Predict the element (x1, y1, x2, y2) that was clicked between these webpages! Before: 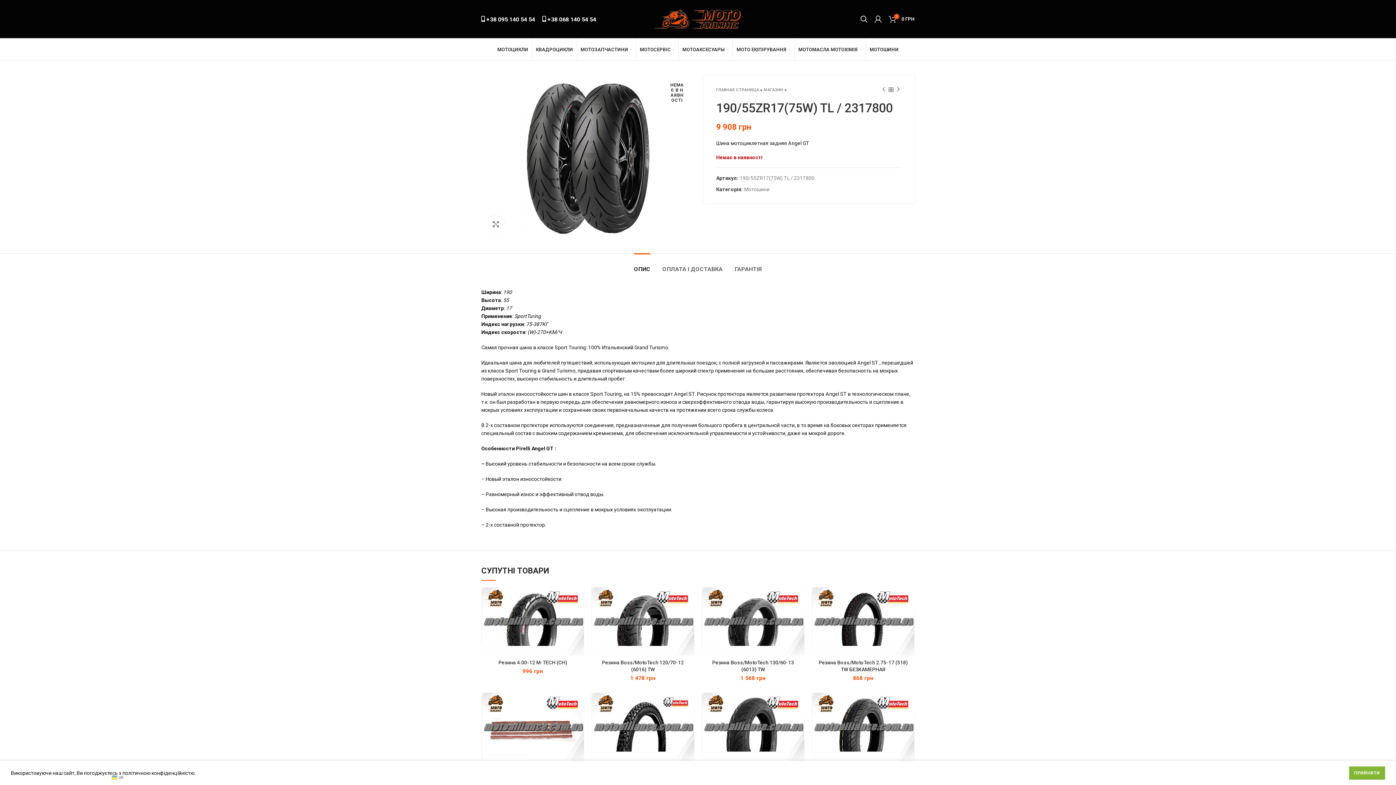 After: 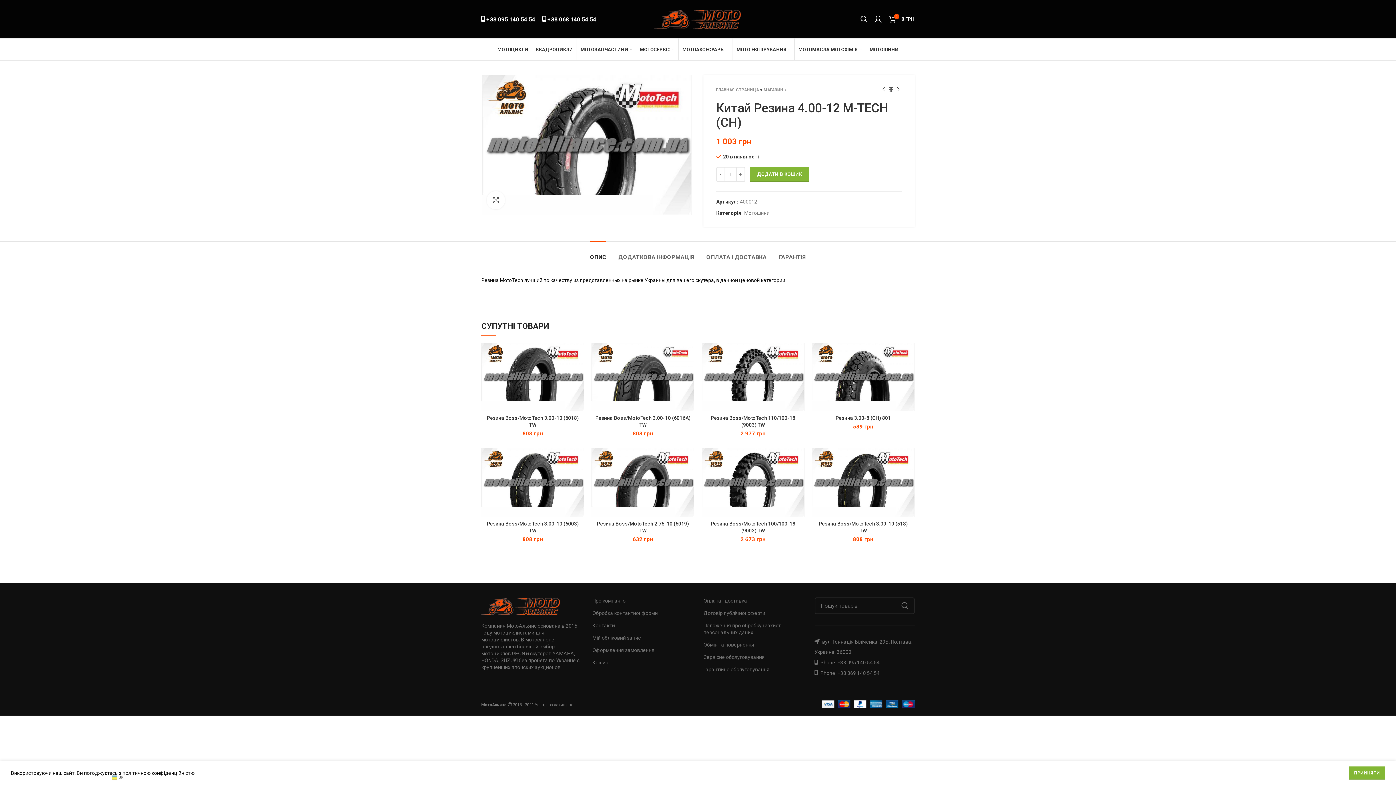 Action: bbox: (481, 587, 584, 656)